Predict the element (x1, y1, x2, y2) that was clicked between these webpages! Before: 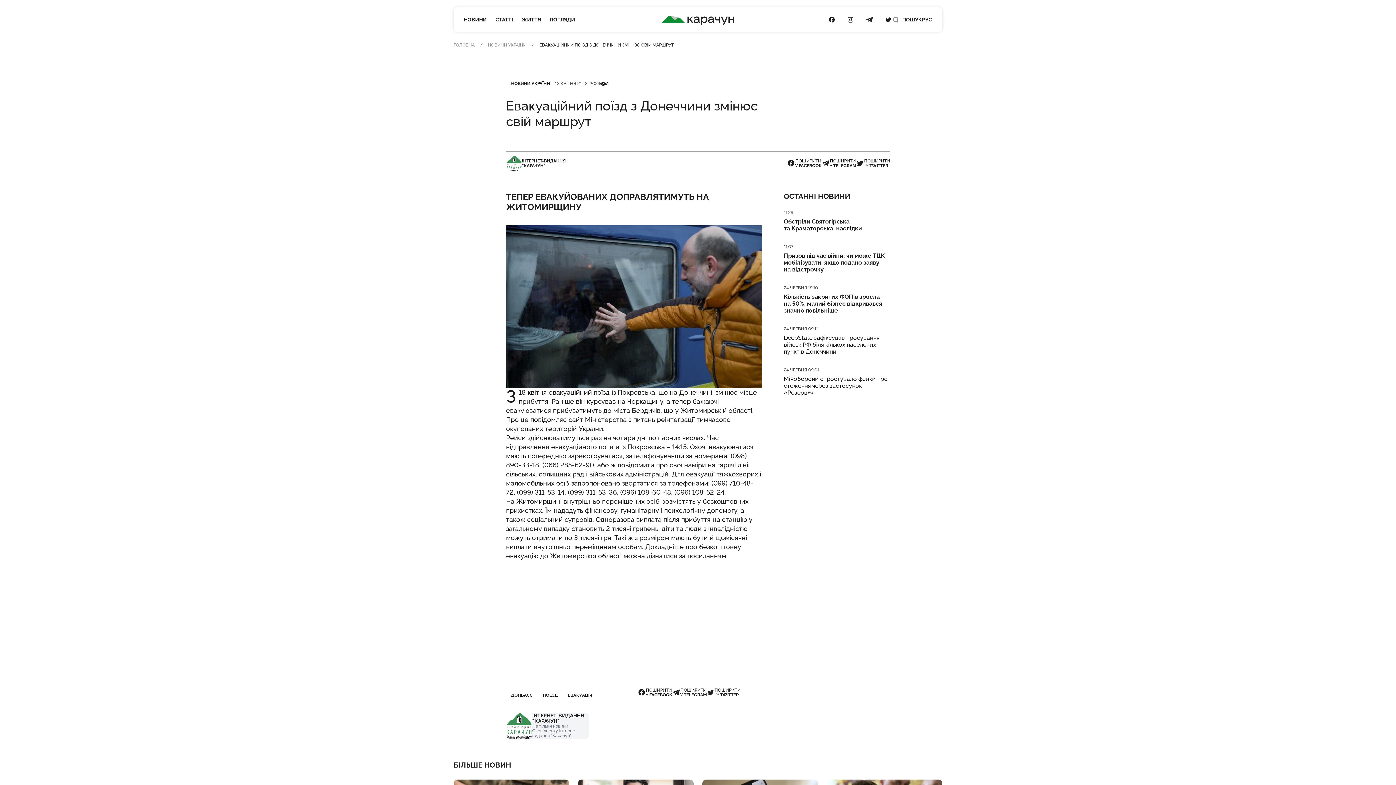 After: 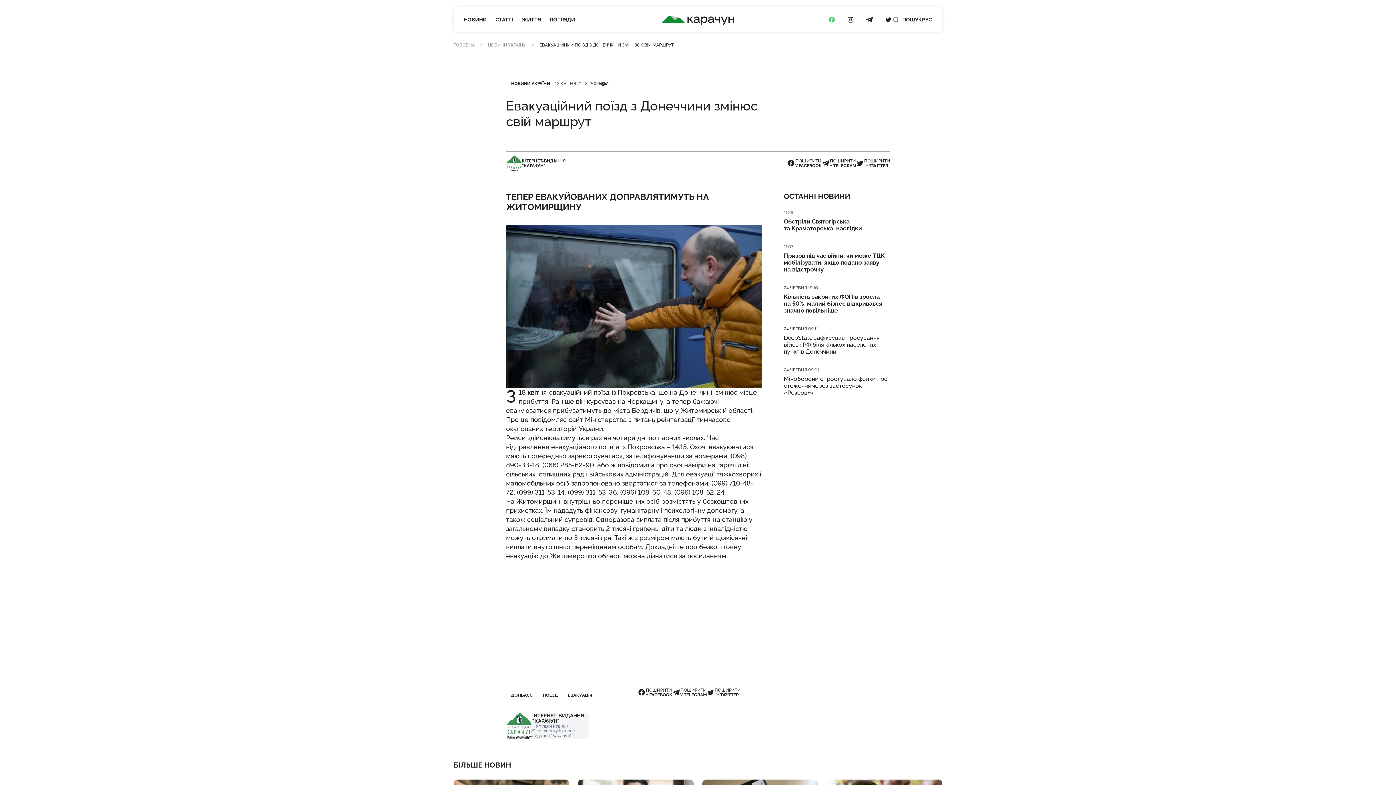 Action: bbox: (822, 10, 841, 29) label: ПОСИЛАННЯ НА FACEBOOK